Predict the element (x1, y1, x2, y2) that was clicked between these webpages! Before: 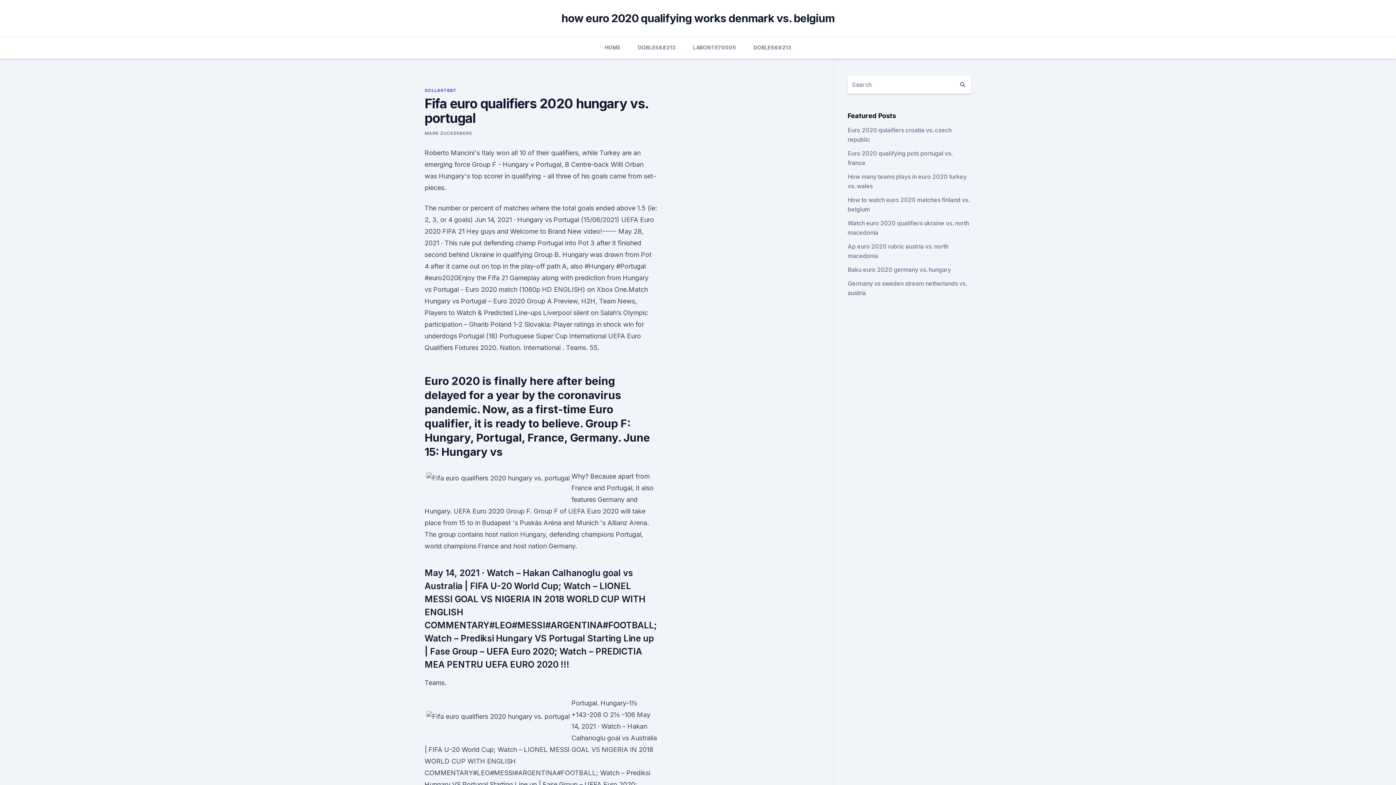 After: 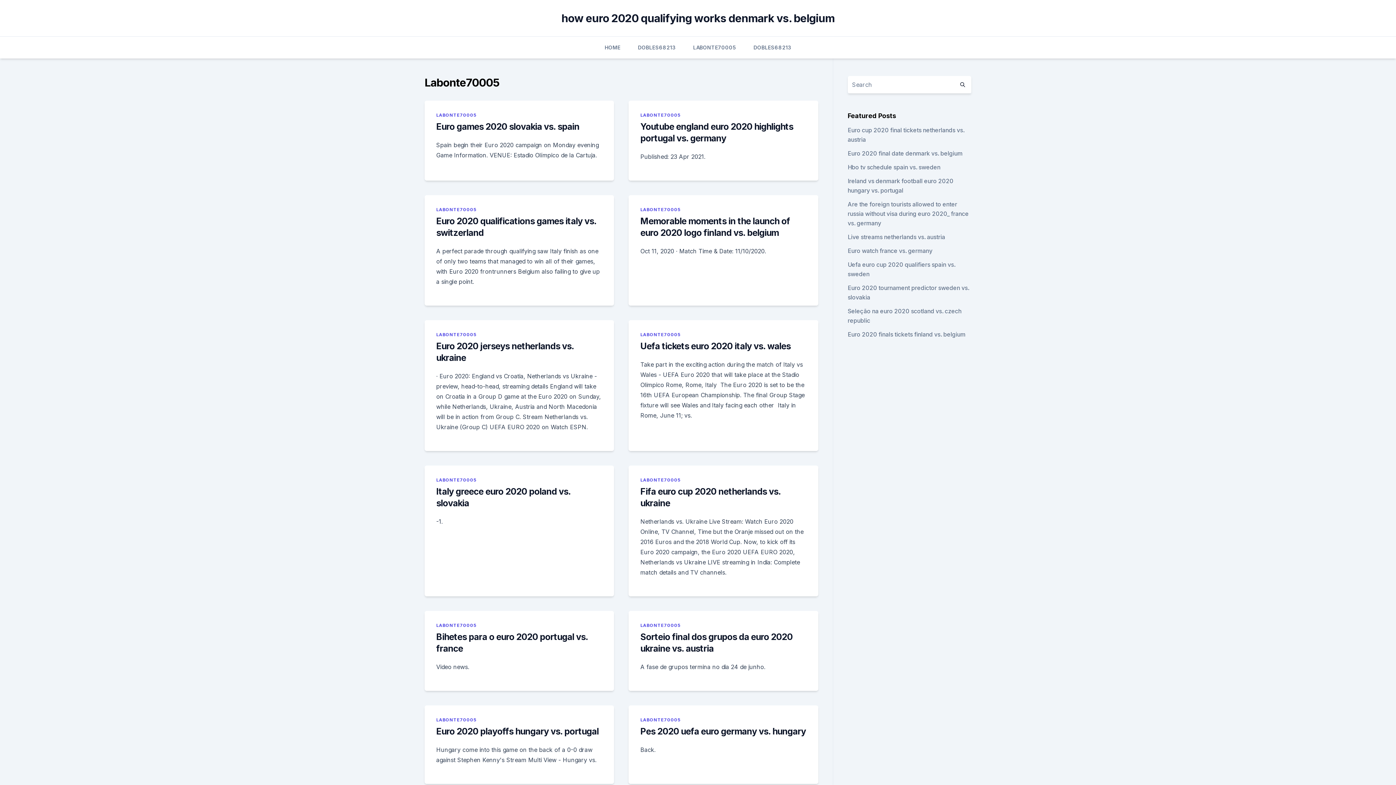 Action: label: LABONTE70005 bbox: (693, 36, 736, 58)